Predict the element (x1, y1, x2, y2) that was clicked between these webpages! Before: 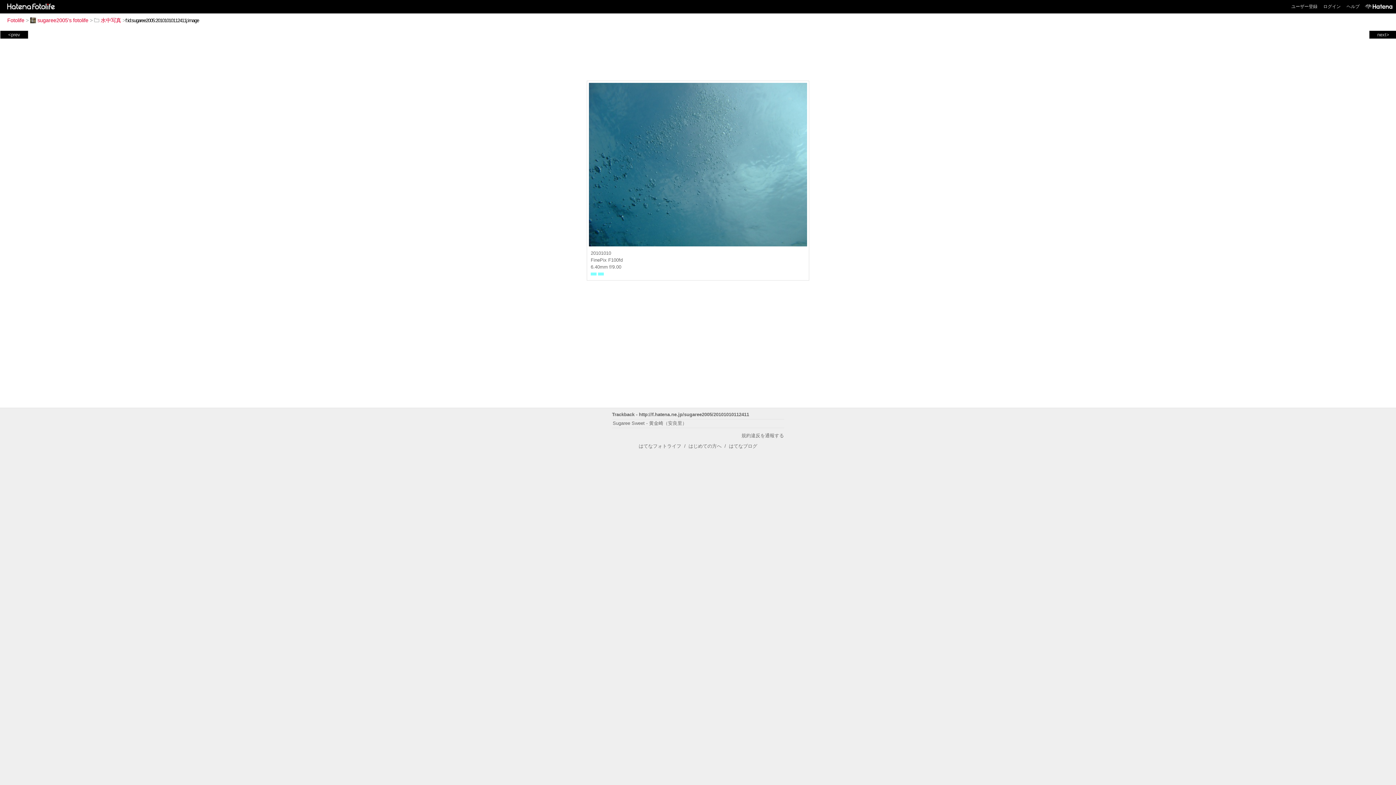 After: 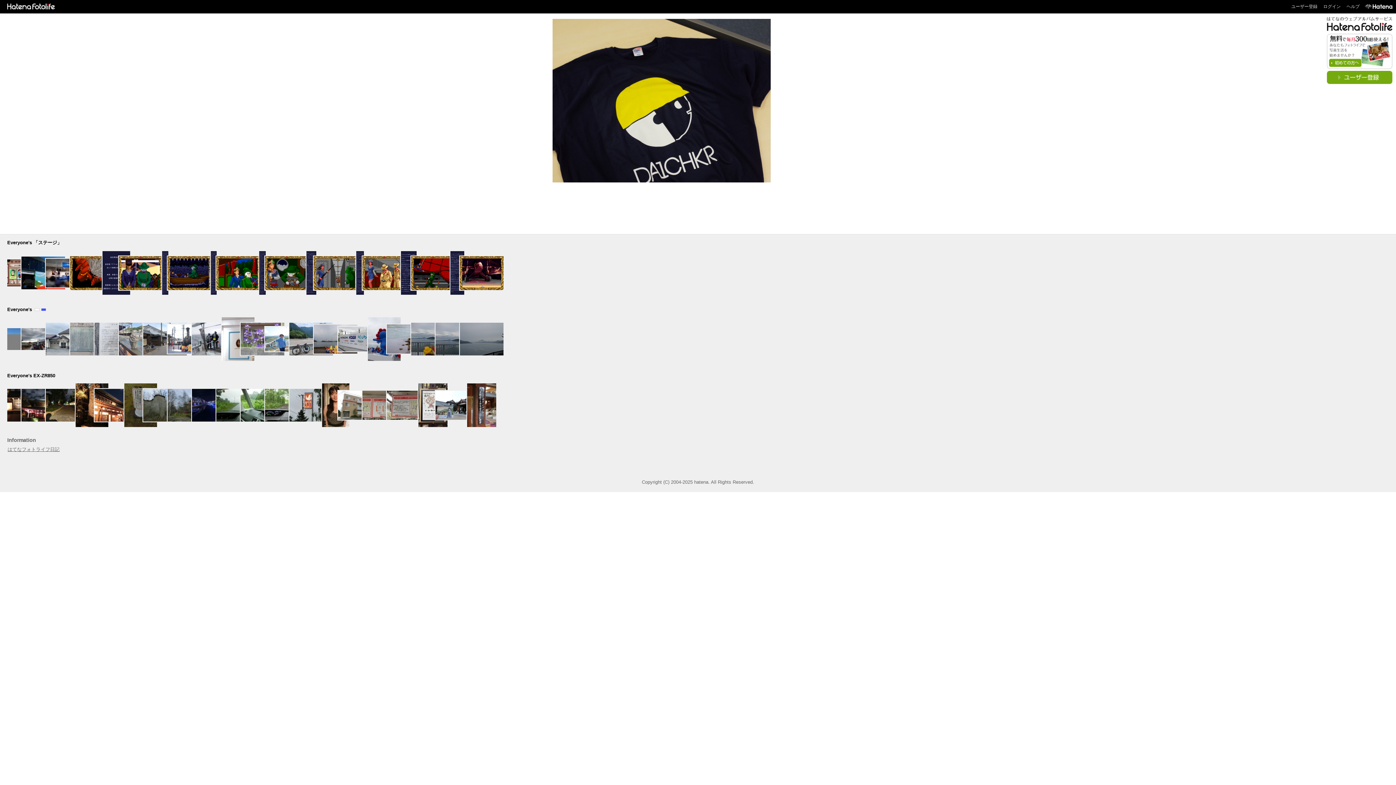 Action: label: Fotolife bbox: (7, 17, 24, 23)